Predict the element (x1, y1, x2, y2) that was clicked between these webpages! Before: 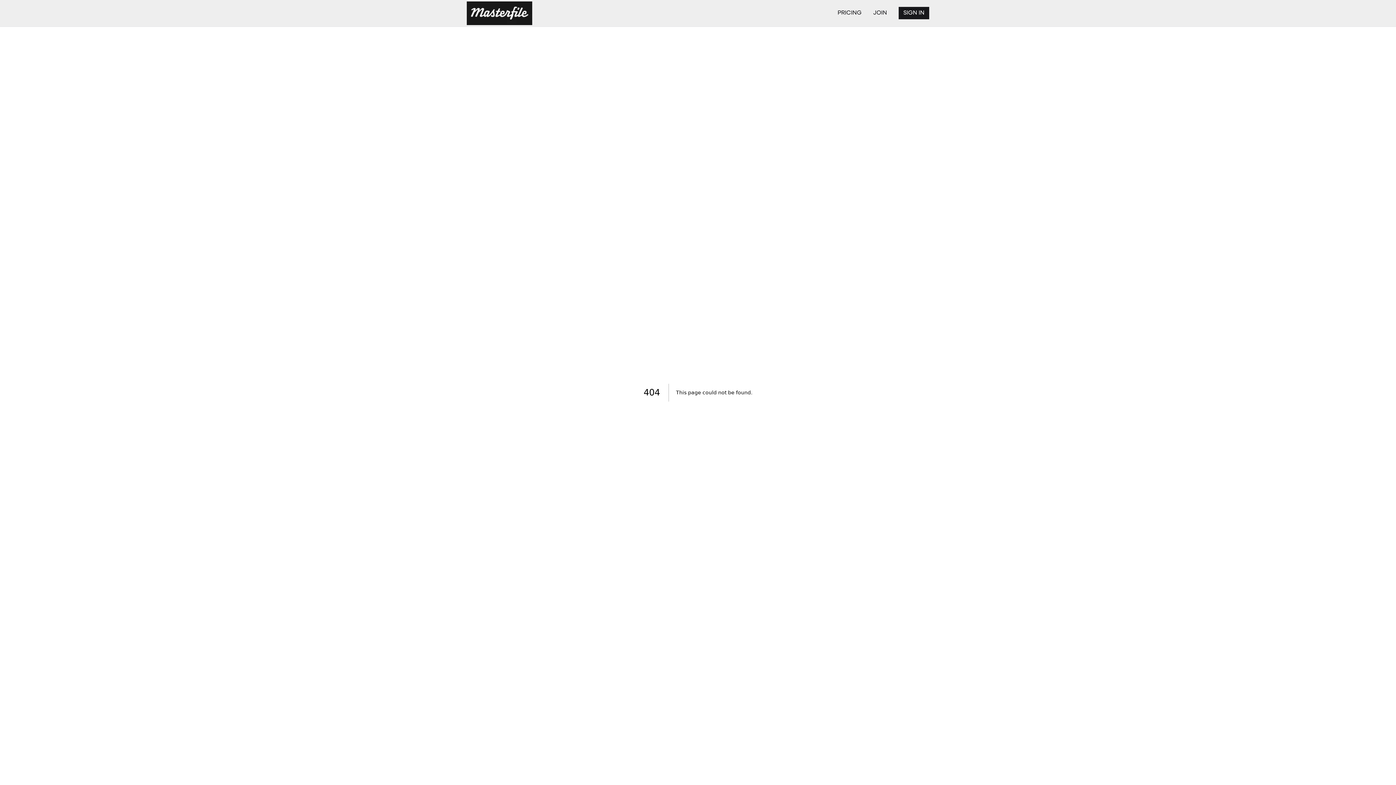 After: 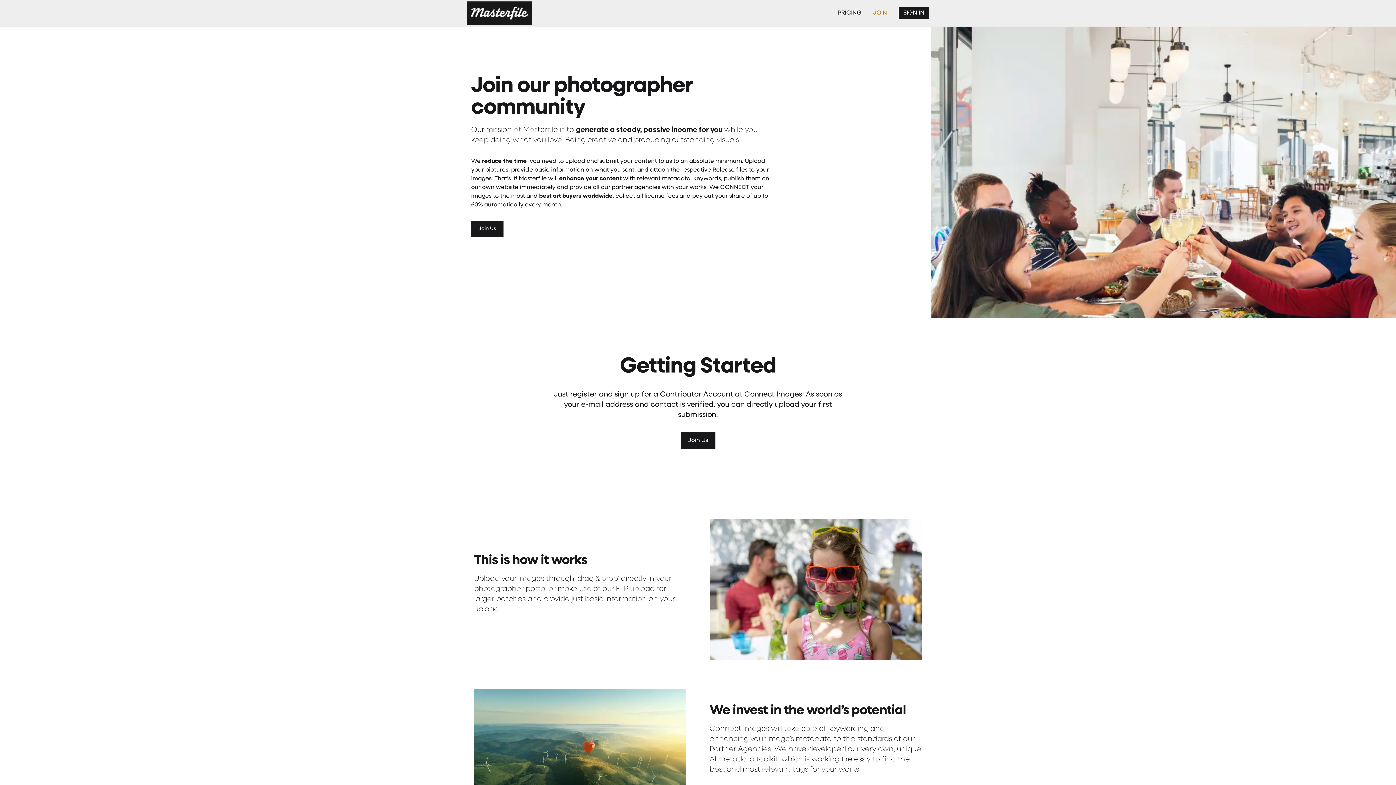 Action: bbox: (873, 10, 887, 16) label: JOIN